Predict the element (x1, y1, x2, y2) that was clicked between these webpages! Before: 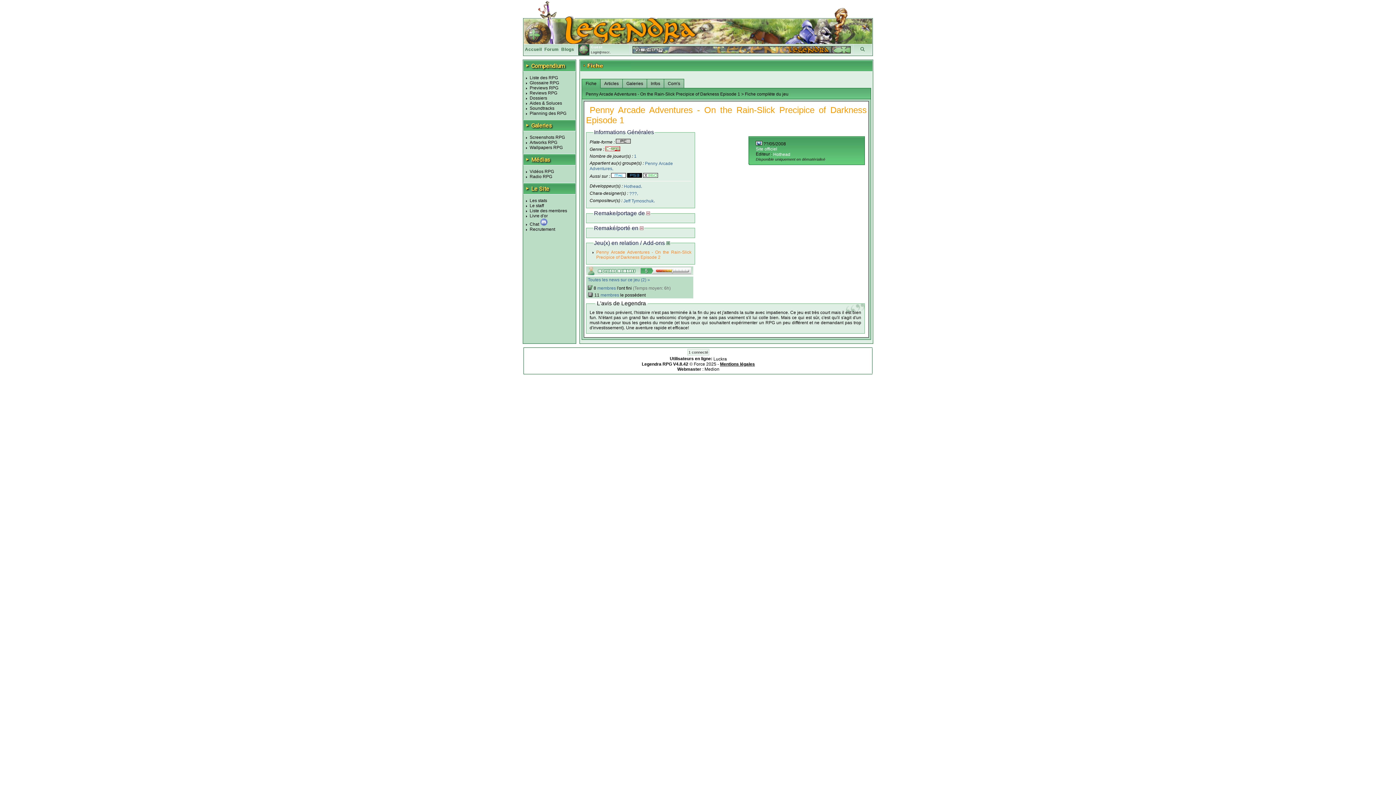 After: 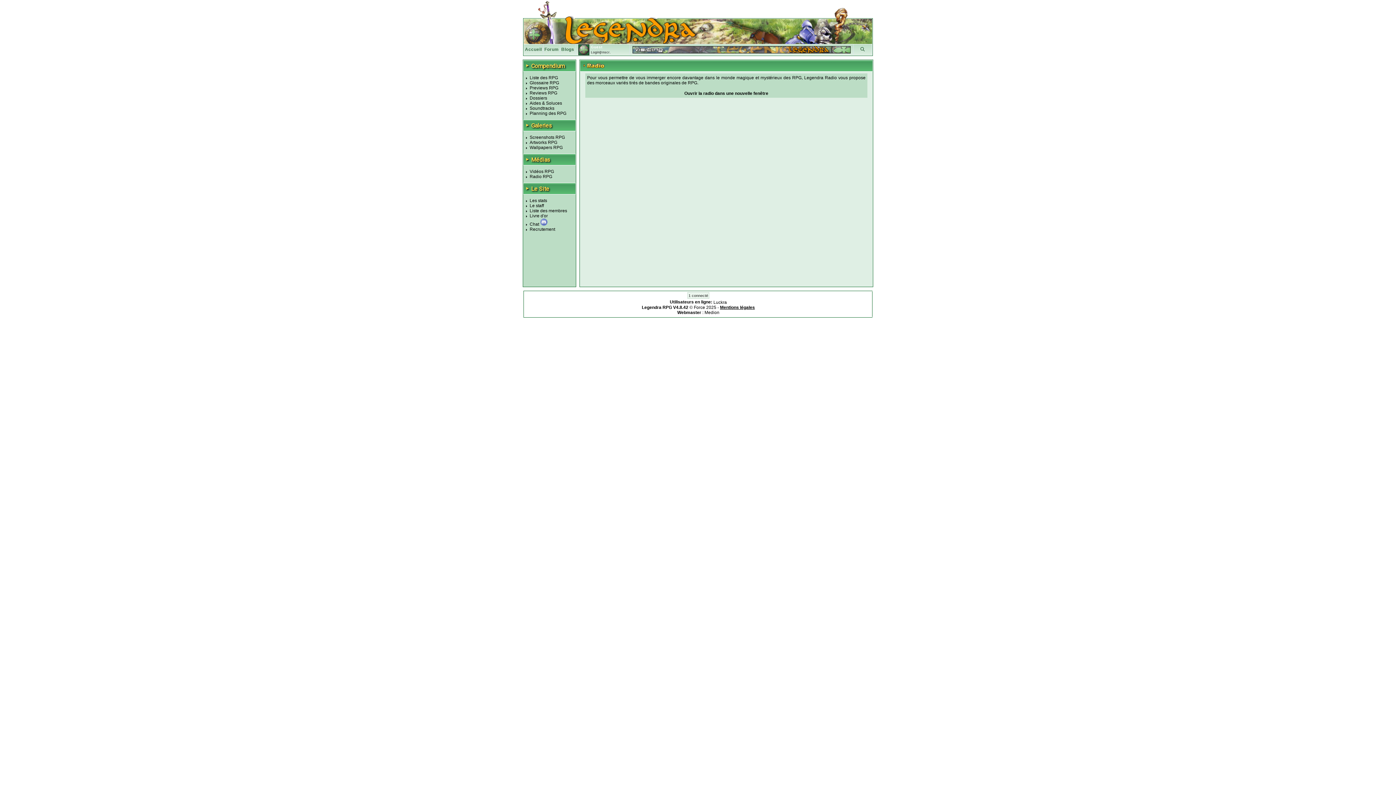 Action: bbox: (529, 174, 552, 179) label: Radio RPG